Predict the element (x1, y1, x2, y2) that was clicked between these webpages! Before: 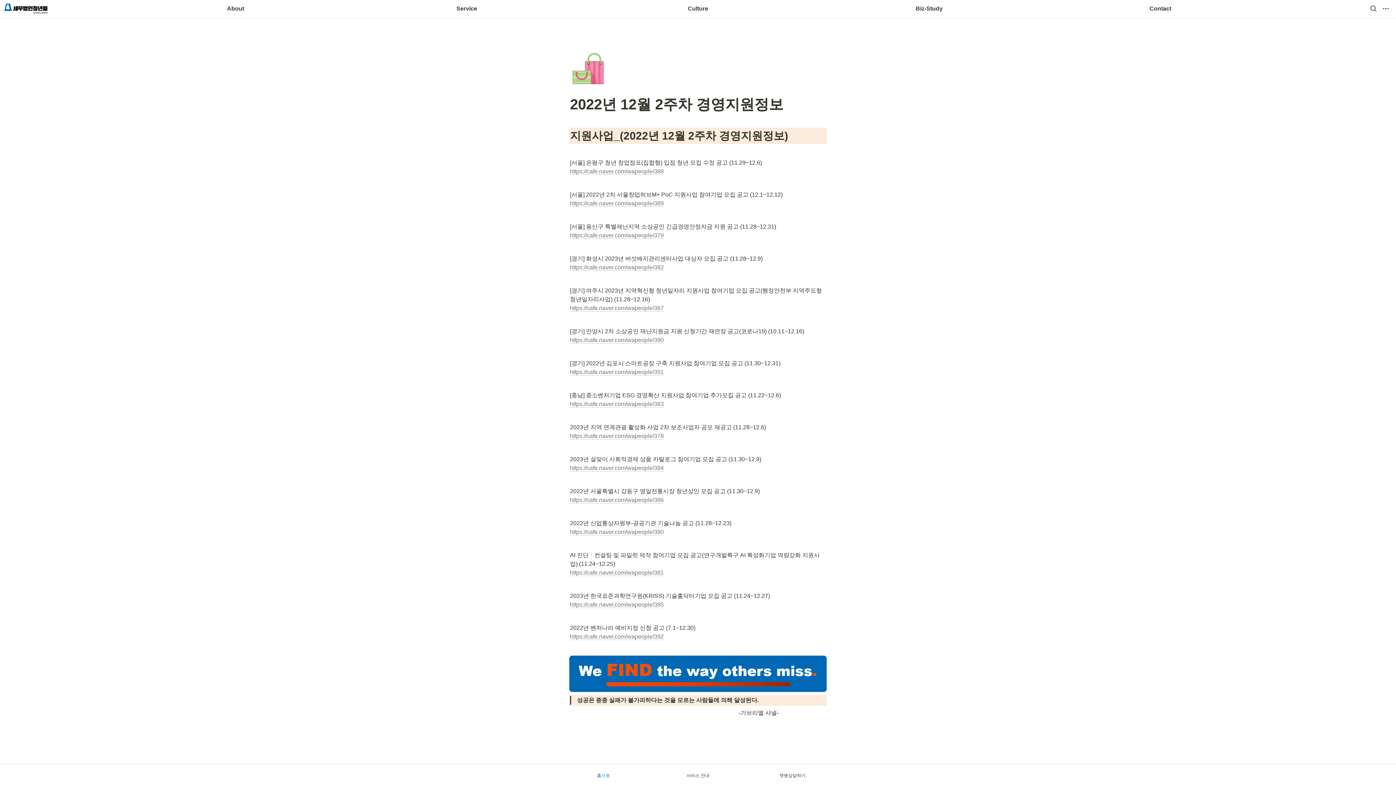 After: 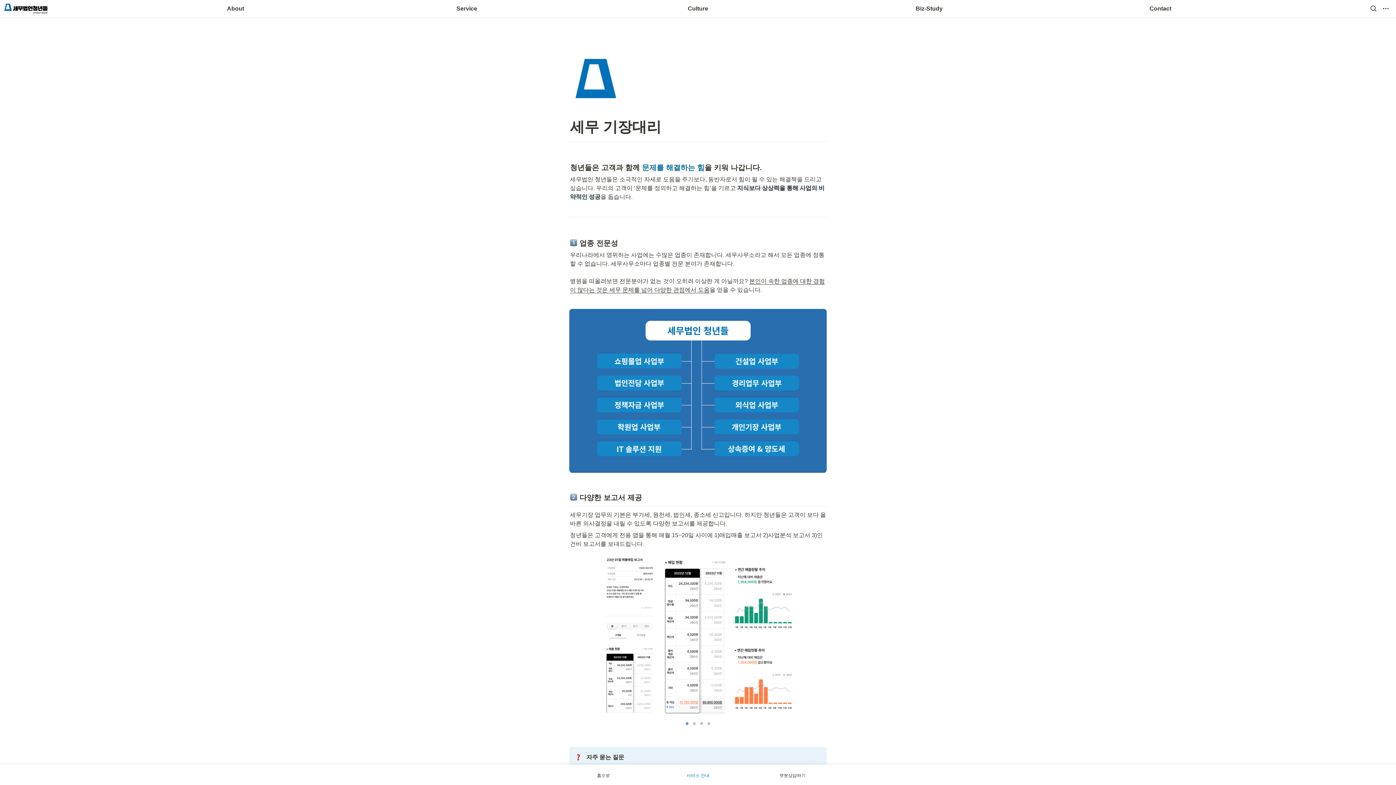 Action: bbox: (456, 0, 477, 17) label: Service